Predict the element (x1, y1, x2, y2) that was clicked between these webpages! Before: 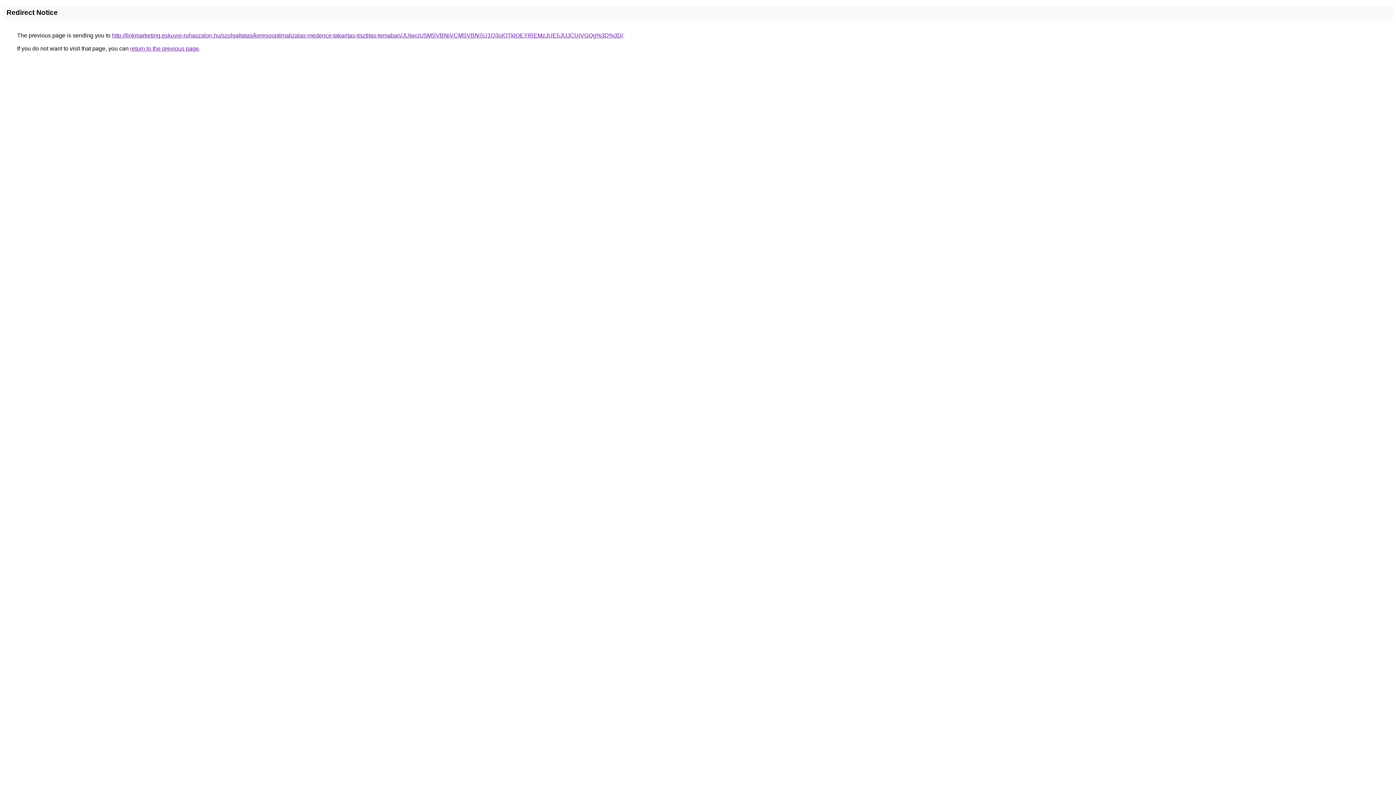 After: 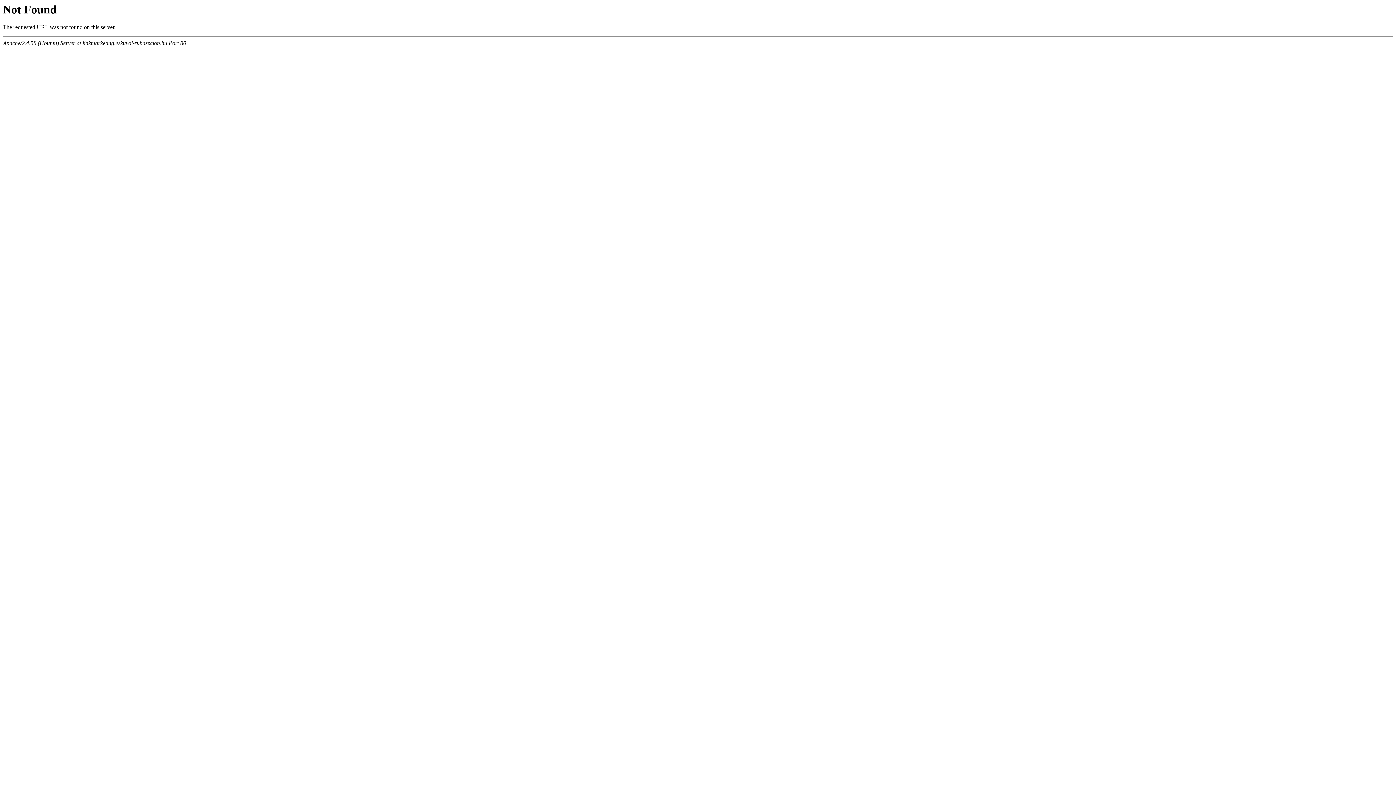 Action: bbox: (112, 32, 623, 38) label: http://linkmarketing.eskuvoi-ruhaszalon.hu/szolgaltatas/keresooptimalizalas-medence-takaritas-tisztitas-temaban/JUIwciU5MSVBNiVCMSVBNSU1Q3olOTklOEYlREMzJUE5JUJCUiVGQg%3D%3D/